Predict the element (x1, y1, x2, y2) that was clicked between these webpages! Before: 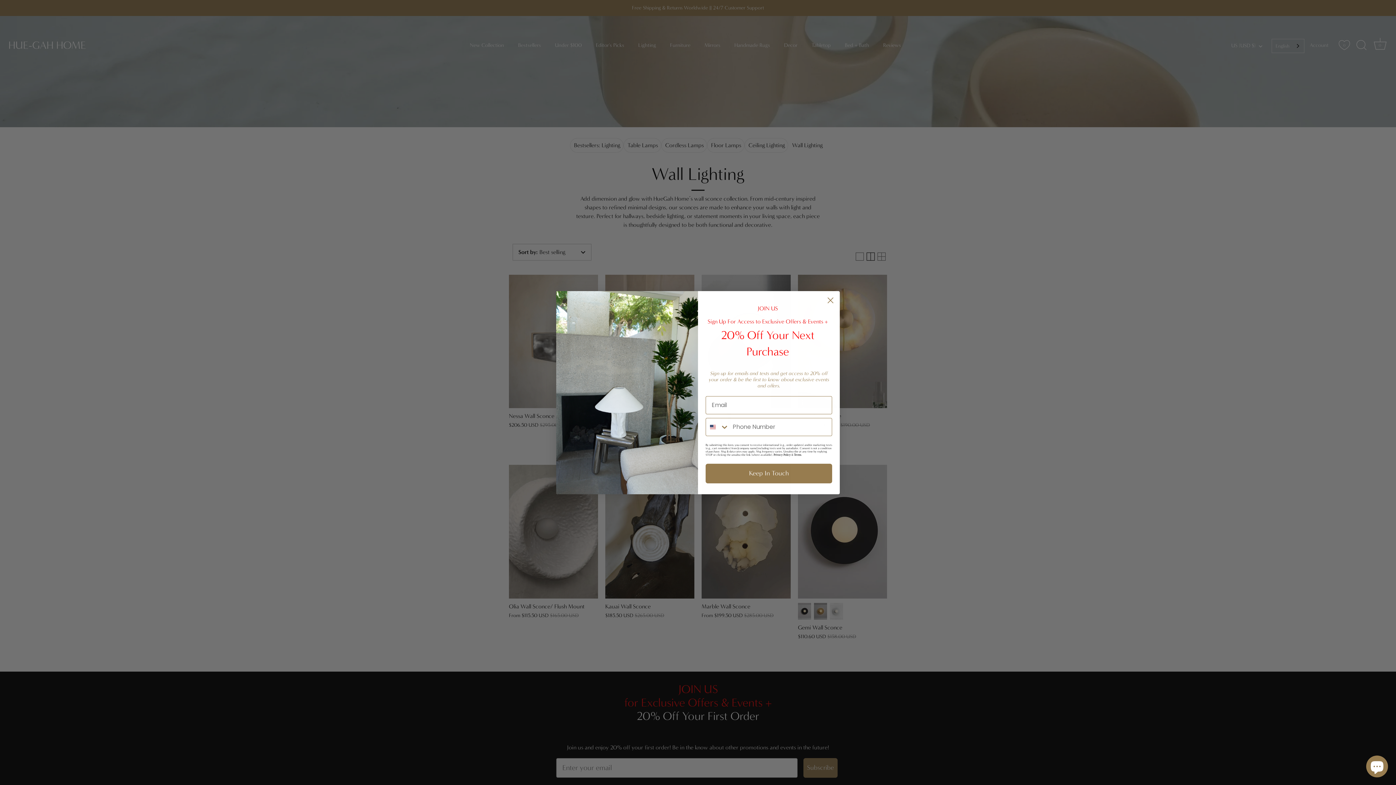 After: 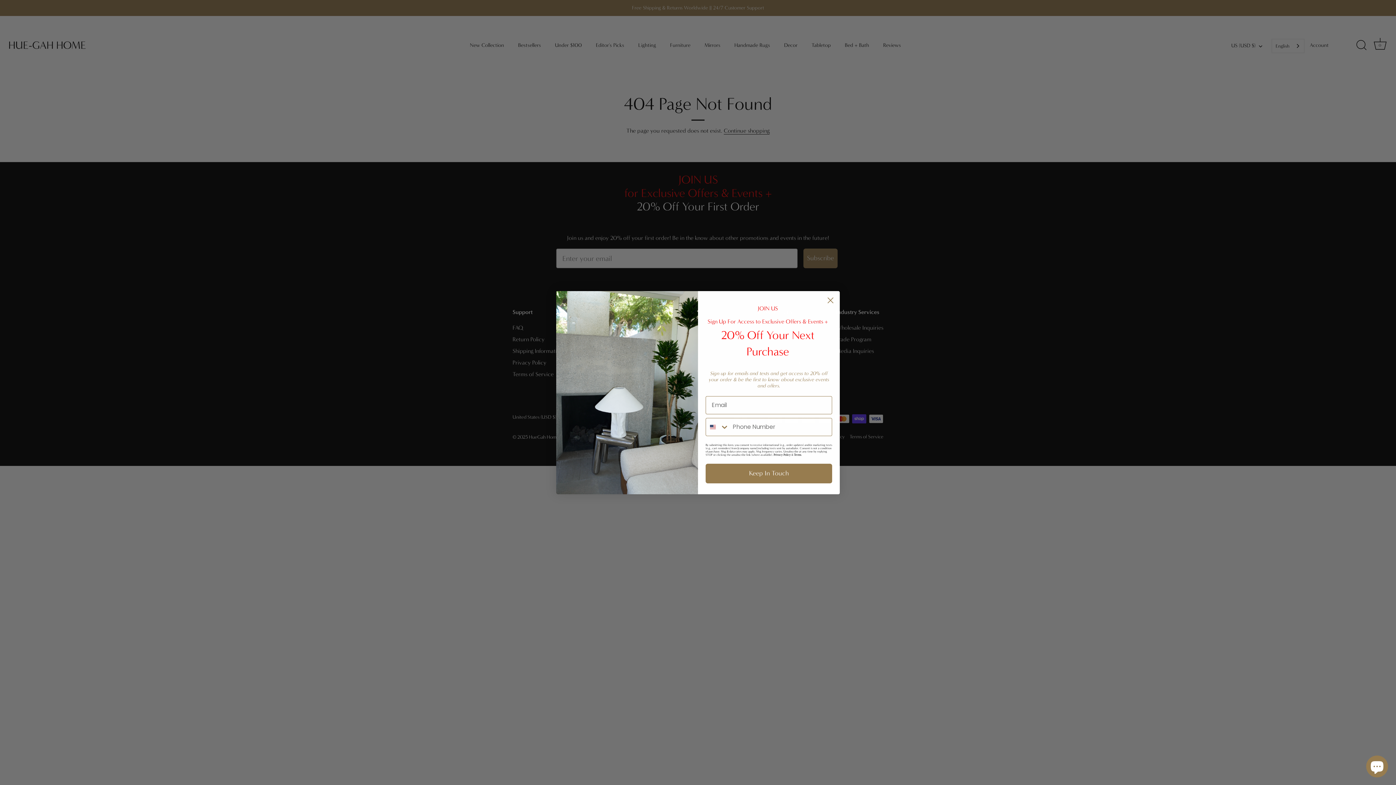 Action: bbox: (794, 453, 801, 456) label: Terms